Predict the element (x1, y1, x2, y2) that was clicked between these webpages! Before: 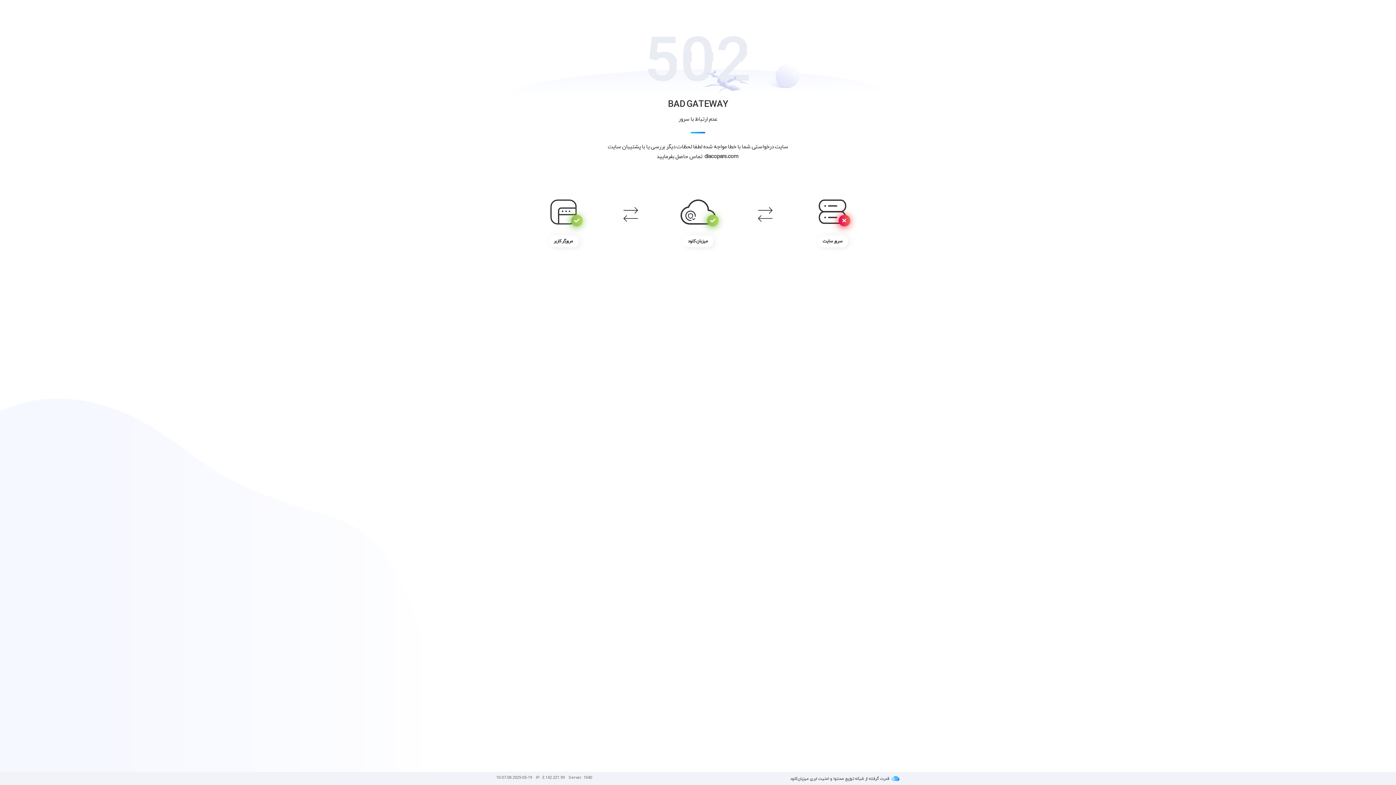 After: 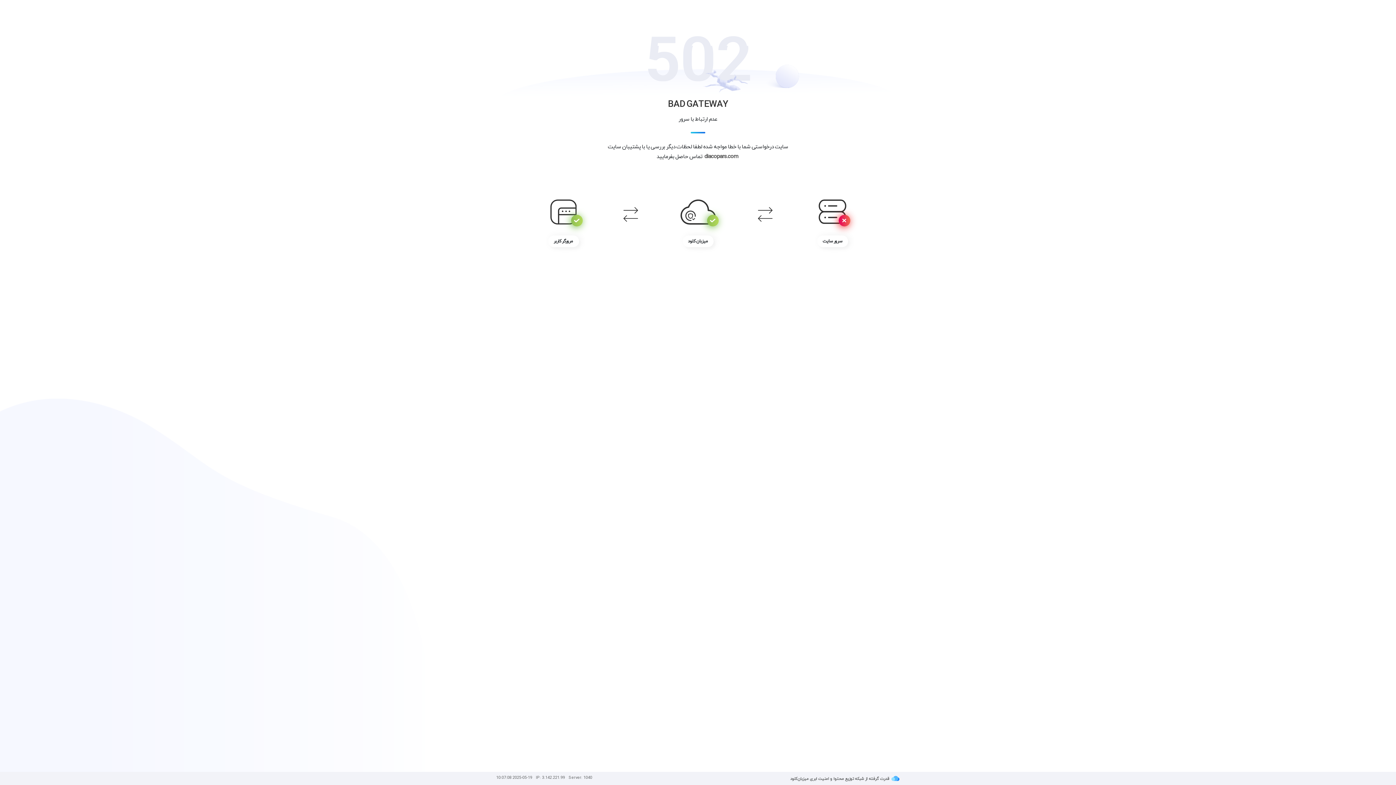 Action: label: diacopars.com bbox: (704, 154, 738, 159)